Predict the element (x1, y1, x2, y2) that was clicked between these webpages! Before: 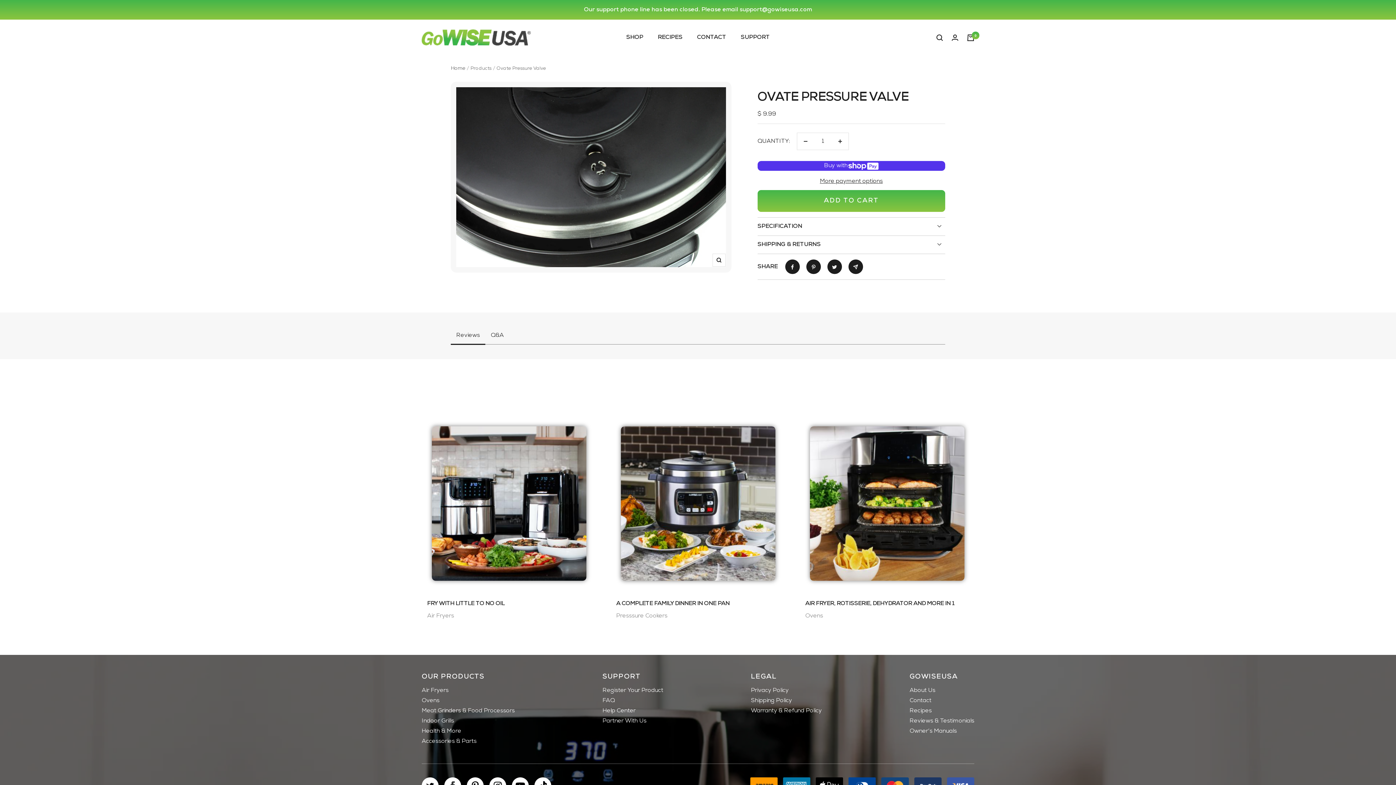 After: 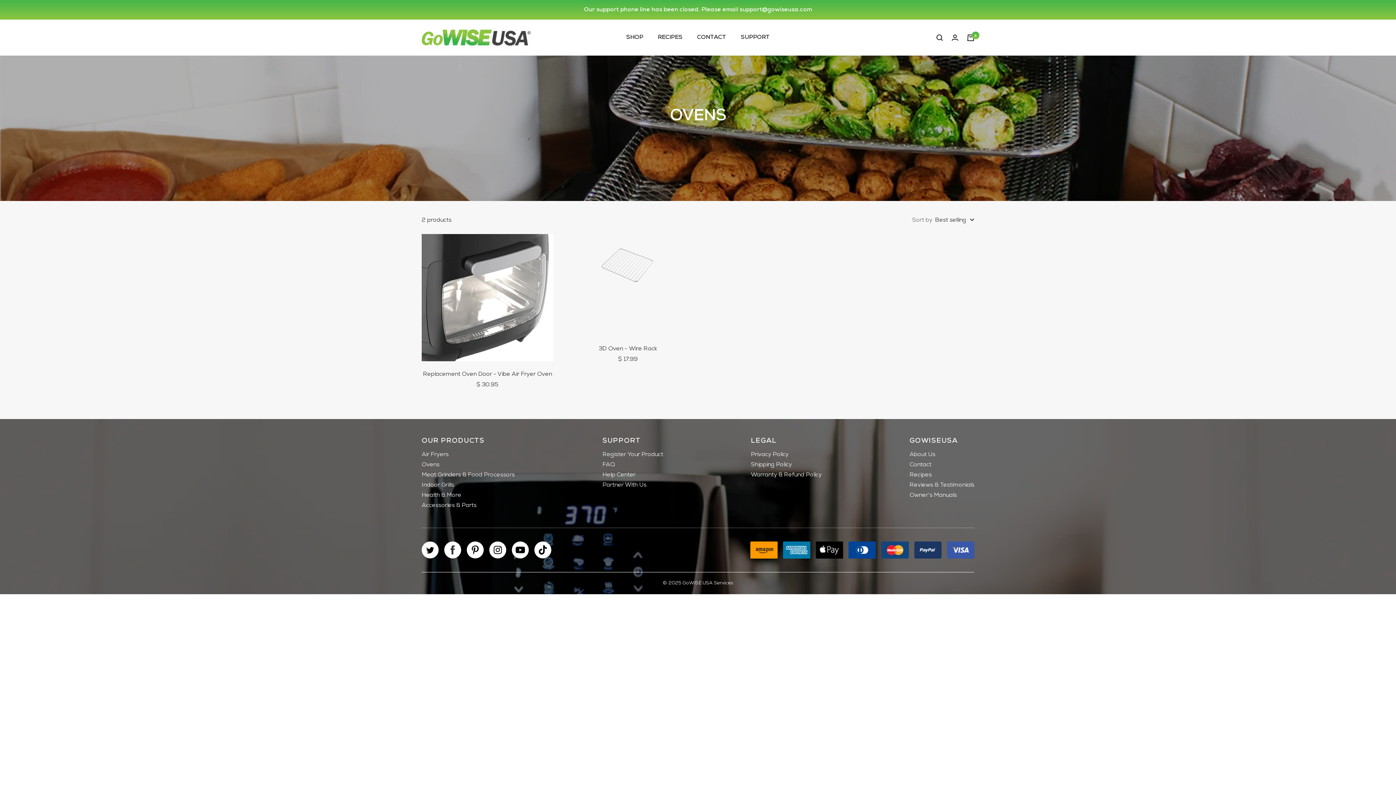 Action: bbox: (810, 426, 964, 581)